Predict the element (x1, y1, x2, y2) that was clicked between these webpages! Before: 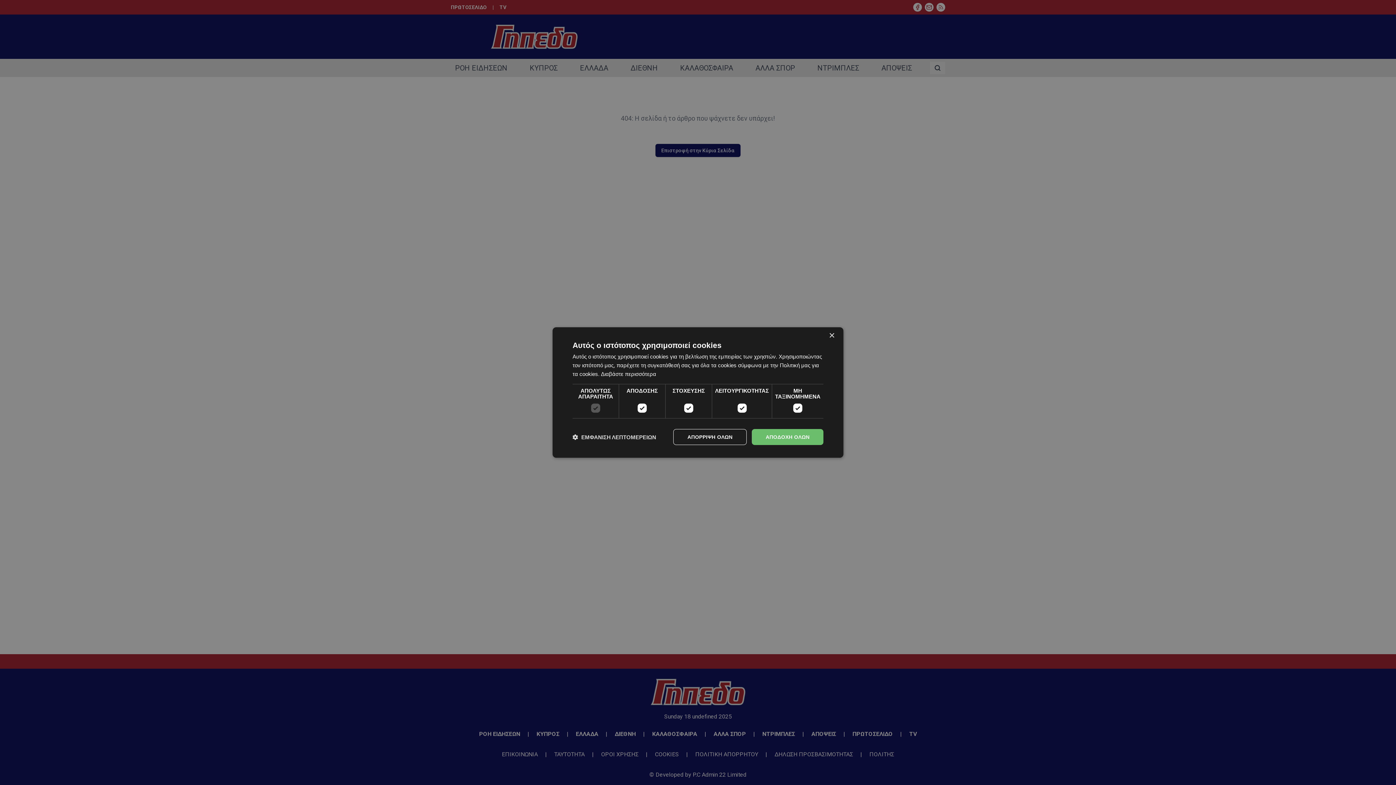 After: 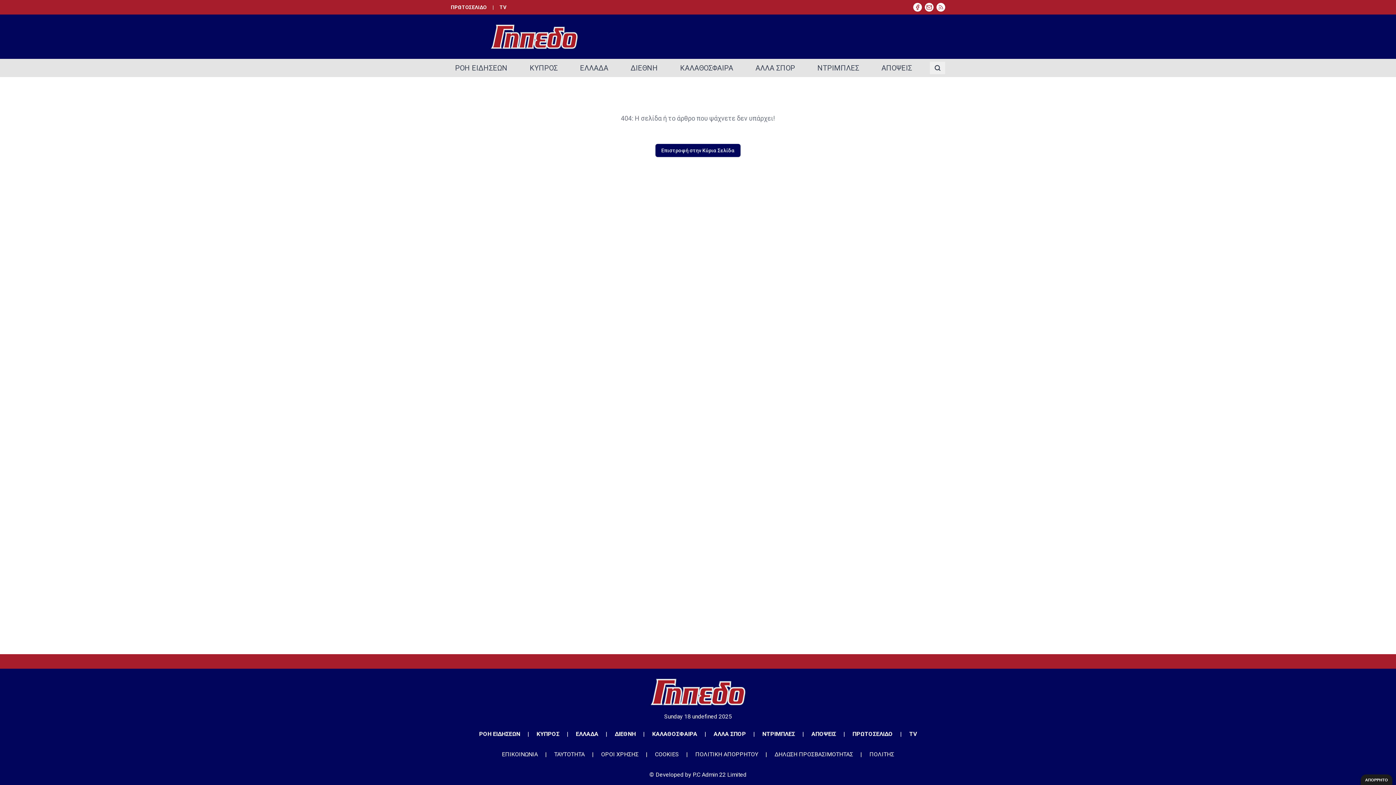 Action: bbox: (829, 333, 834, 338) label: Close